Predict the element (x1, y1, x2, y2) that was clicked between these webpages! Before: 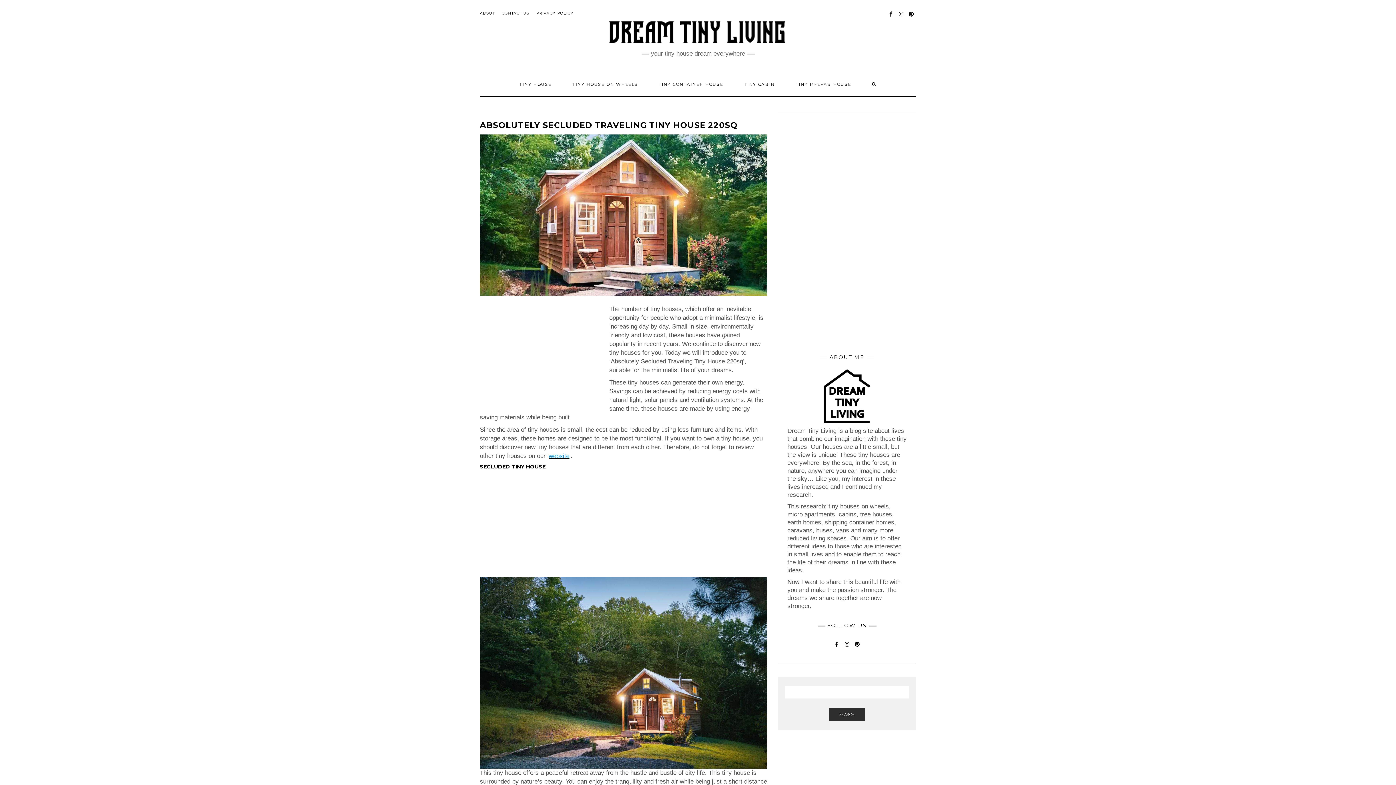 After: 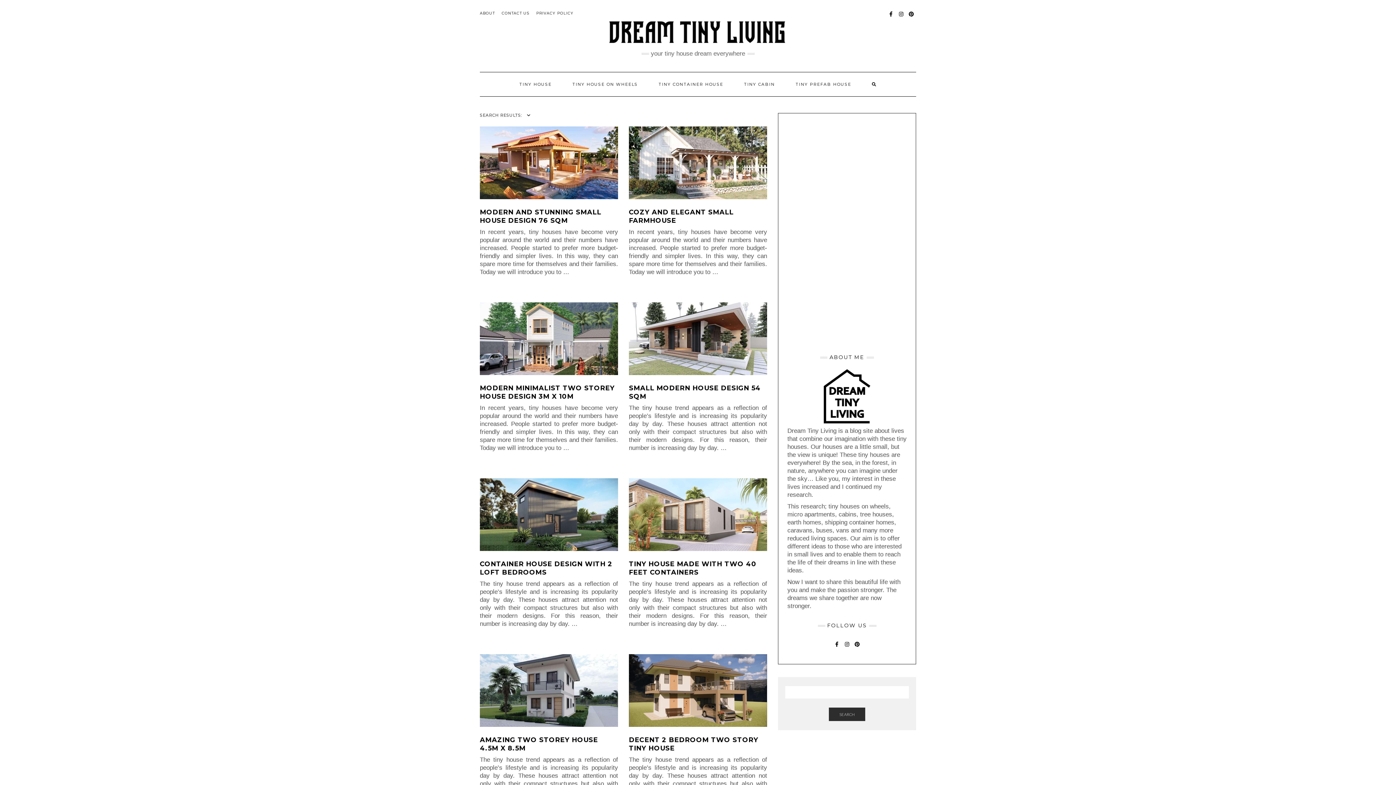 Action: label: SEARCH bbox: (829, 708, 865, 721)